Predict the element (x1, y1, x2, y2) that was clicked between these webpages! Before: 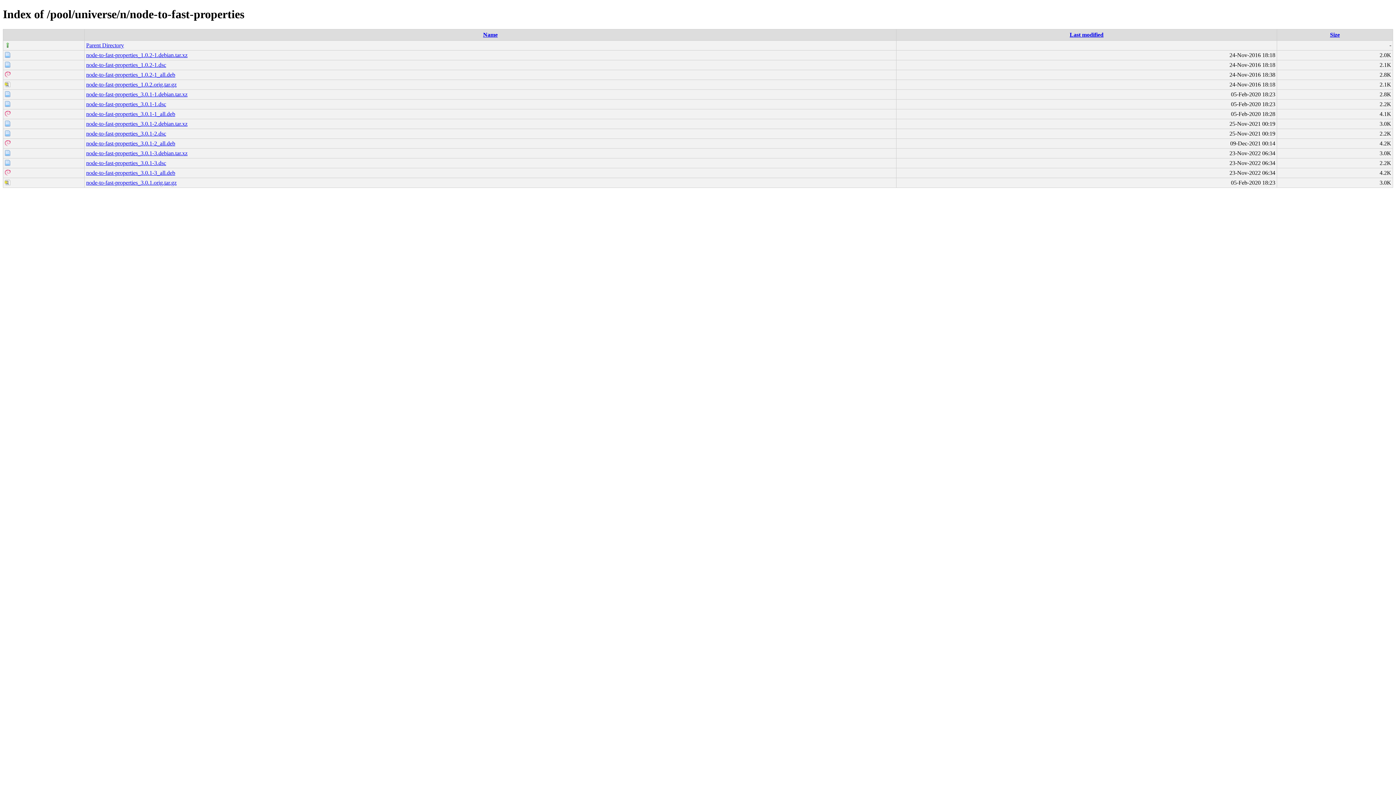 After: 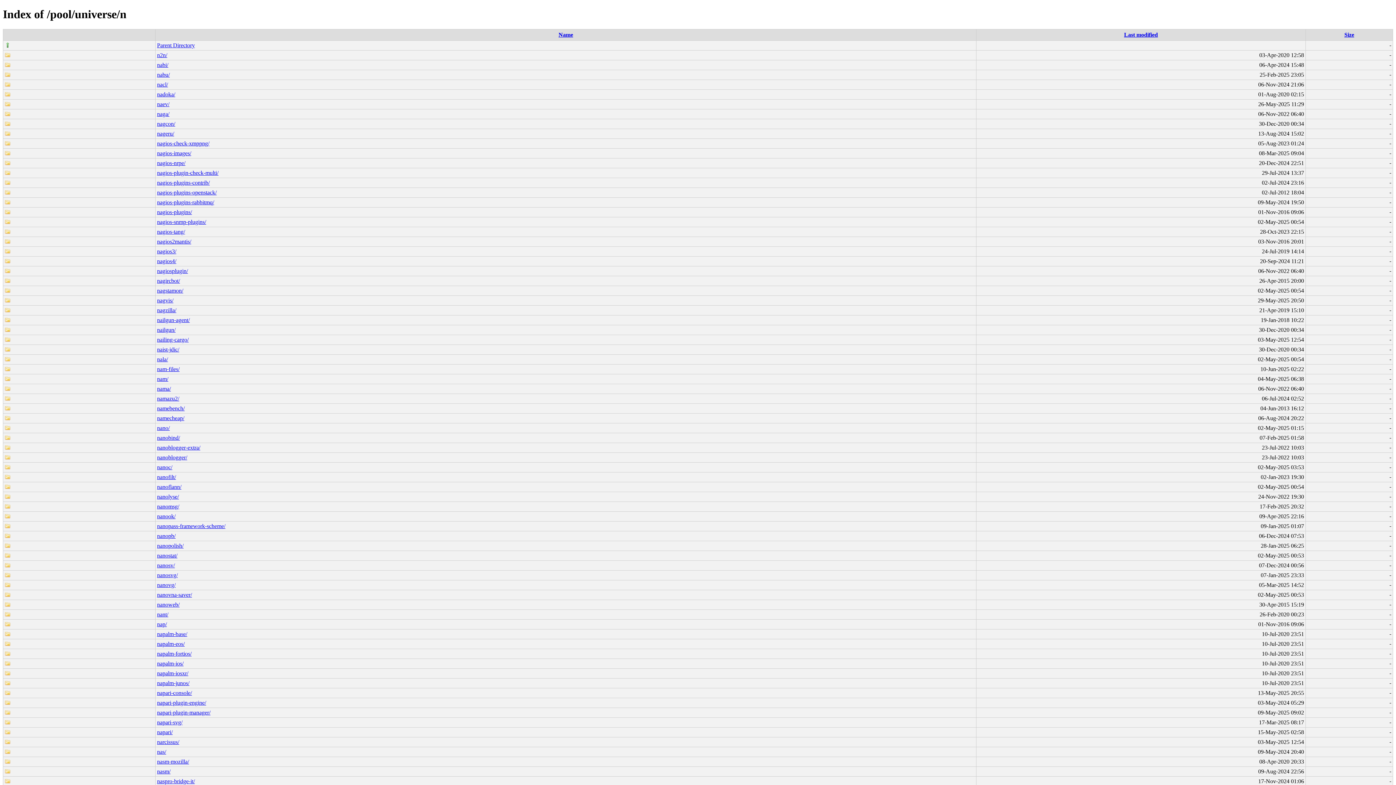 Action: bbox: (86, 42, 124, 48) label: Parent Directory